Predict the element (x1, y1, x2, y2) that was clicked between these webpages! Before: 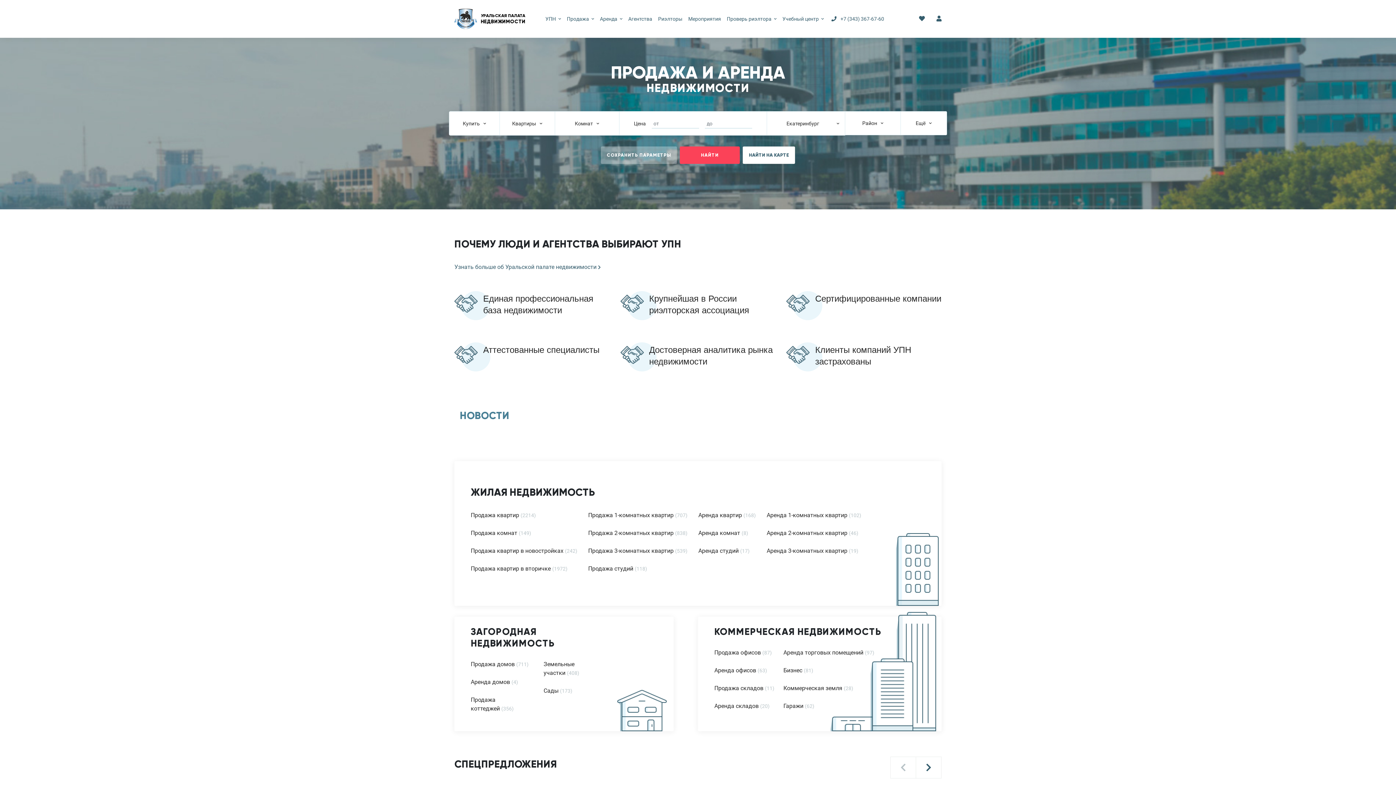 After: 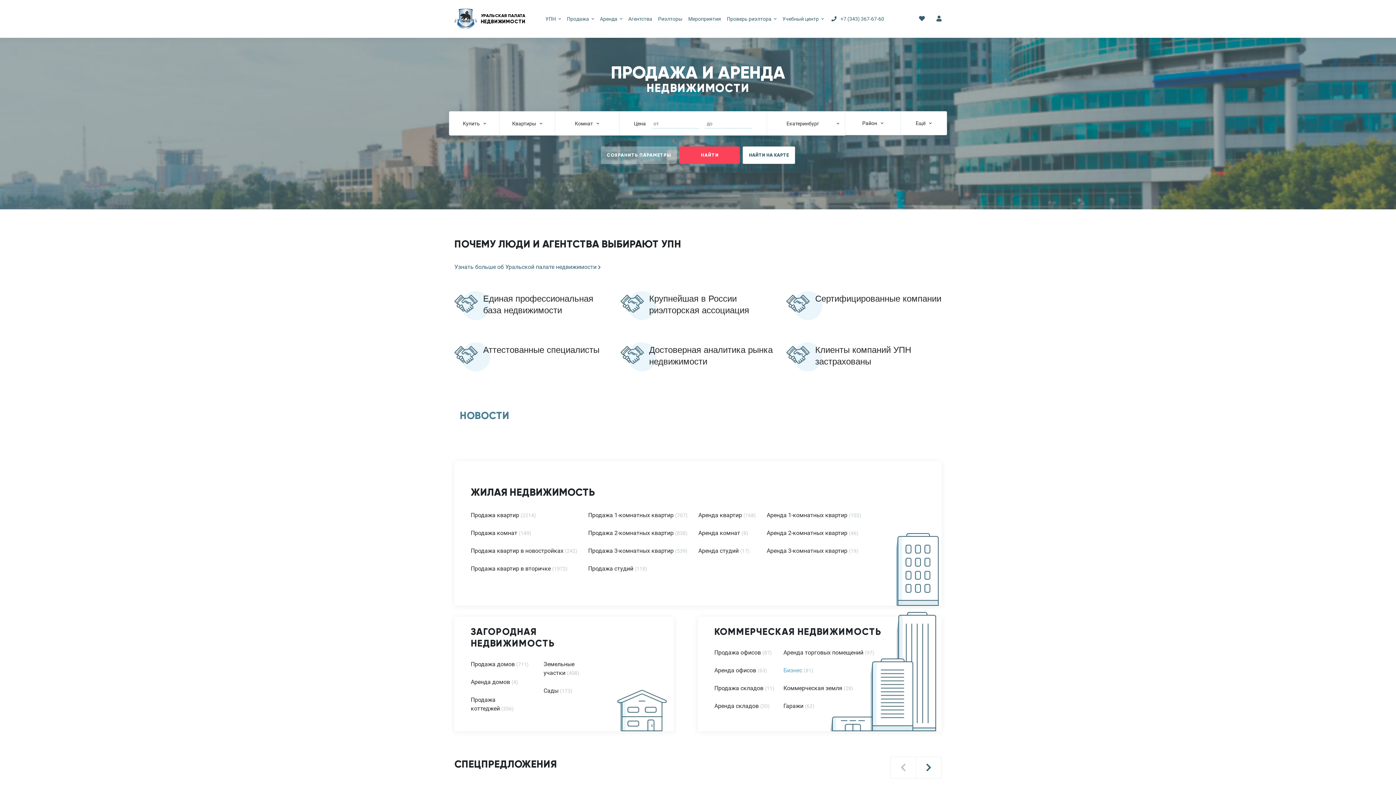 Action: bbox: (783, 667, 802, 674) label: Бизнес